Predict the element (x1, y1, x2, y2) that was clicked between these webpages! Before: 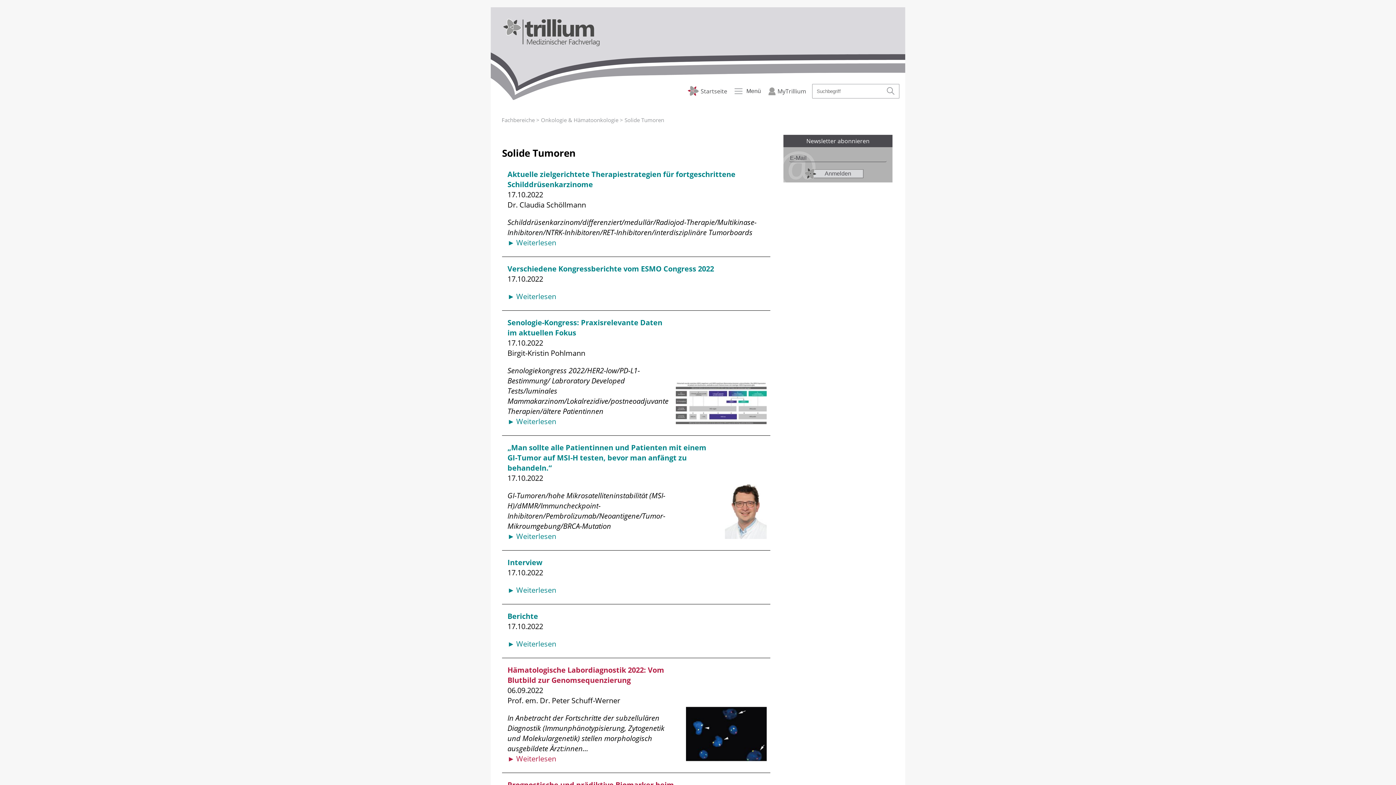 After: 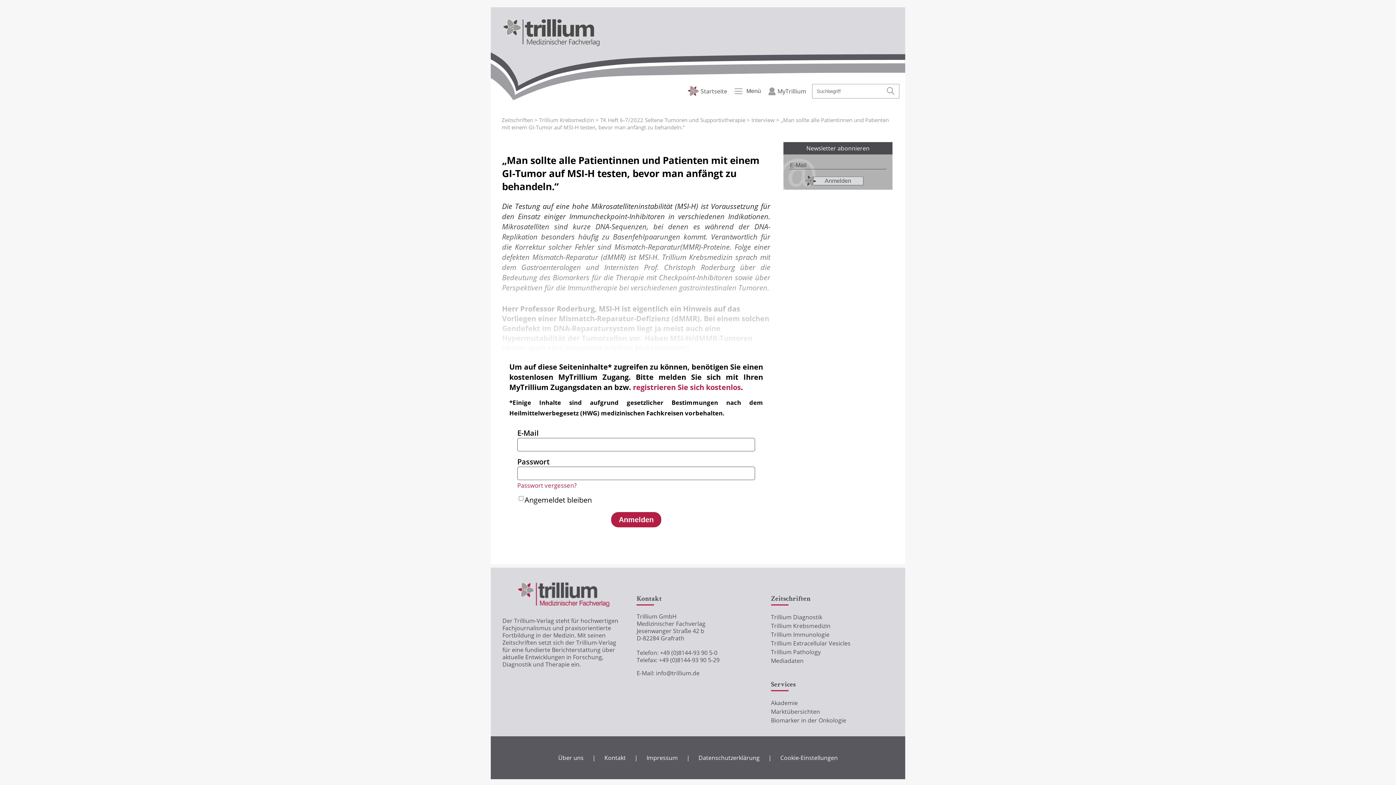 Action: bbox: (725, 531, 766, 541)